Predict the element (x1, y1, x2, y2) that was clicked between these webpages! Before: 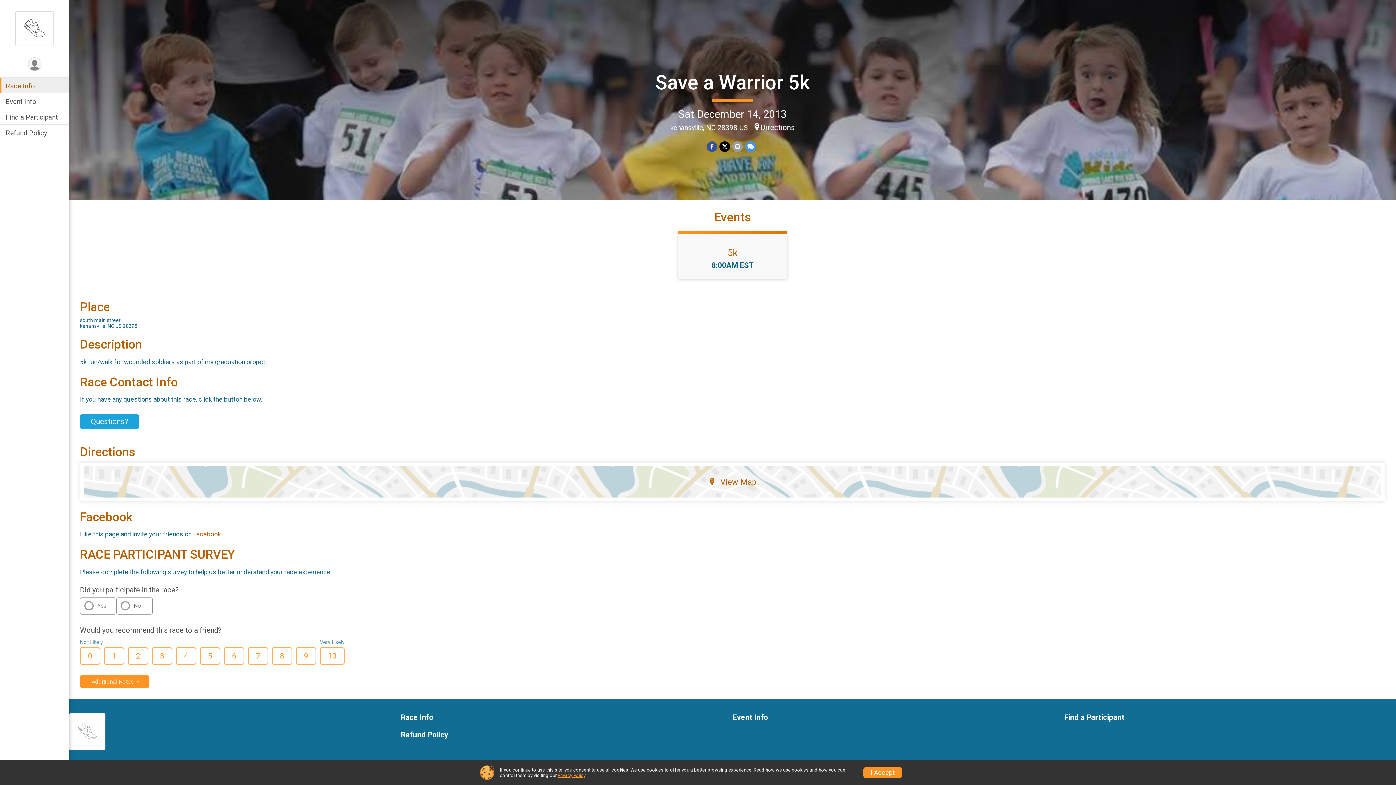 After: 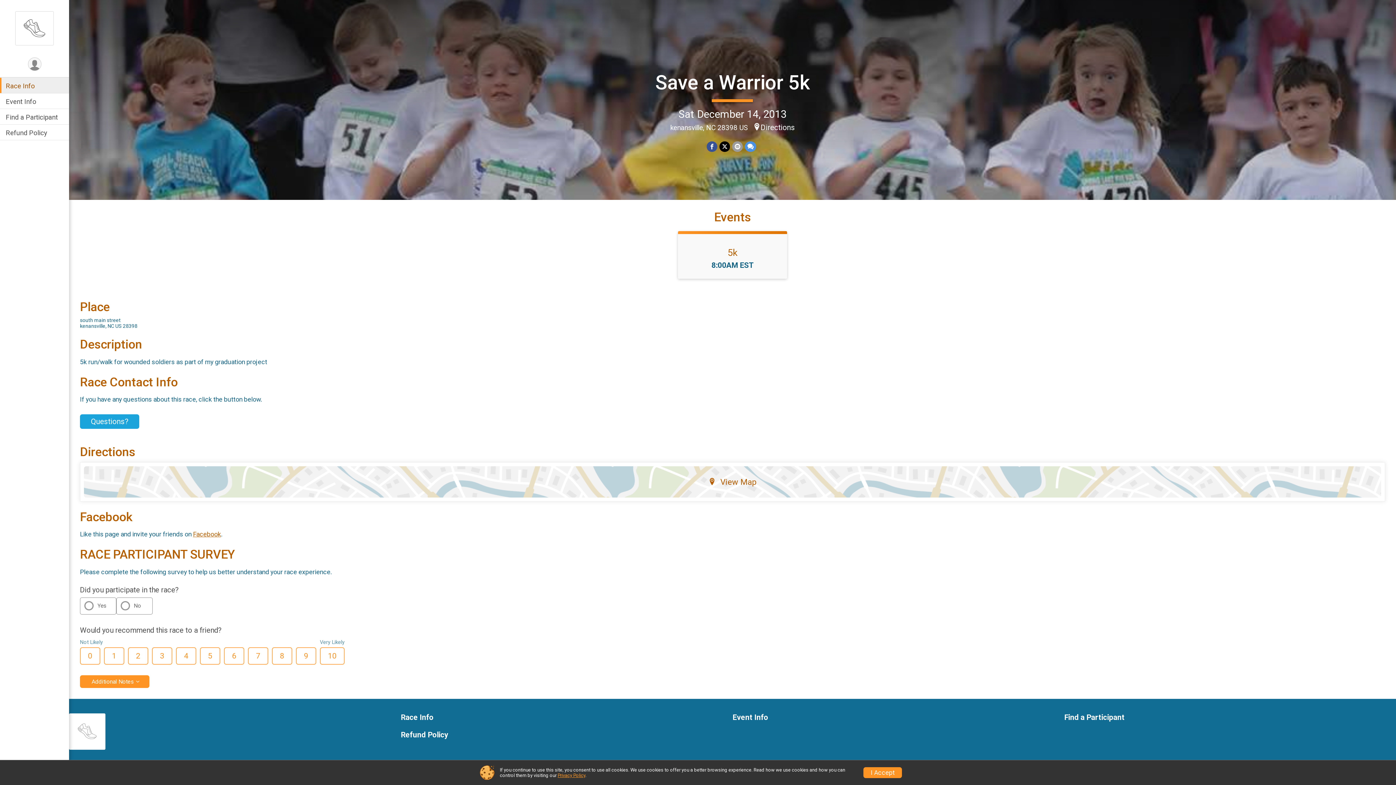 Action: label: Race Info bbox: (0, 77, 69, 93)